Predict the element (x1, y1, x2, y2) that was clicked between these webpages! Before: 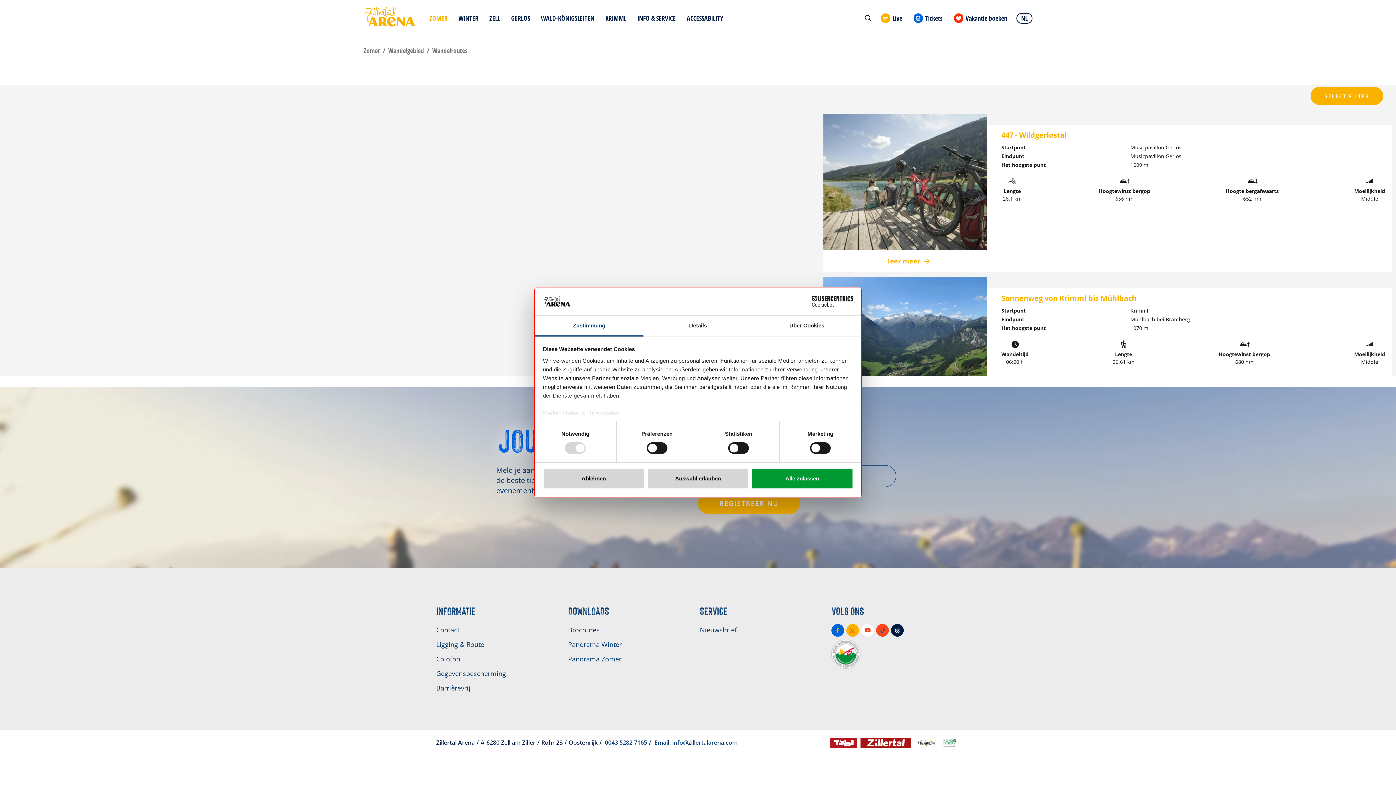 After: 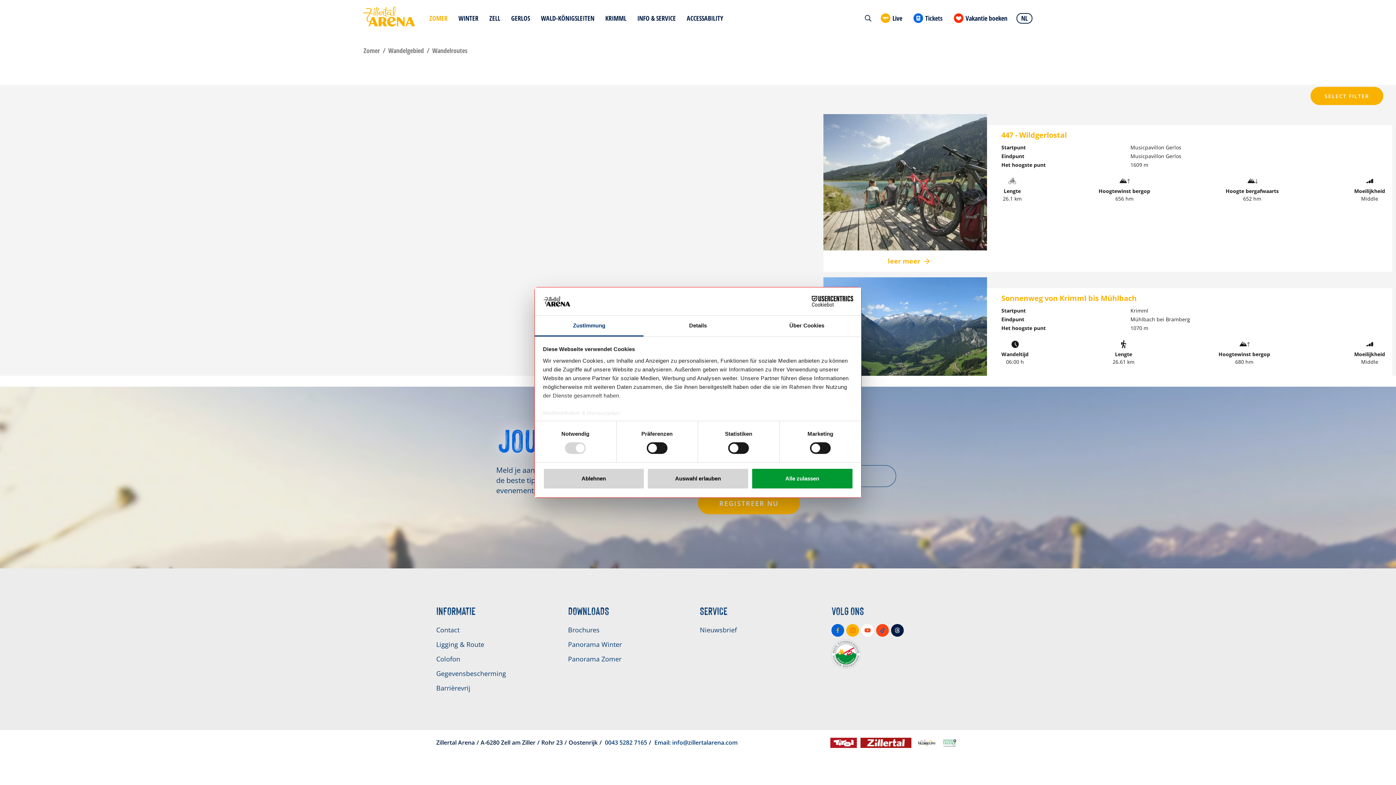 Action: bbox: (876, 624, 889, 637)